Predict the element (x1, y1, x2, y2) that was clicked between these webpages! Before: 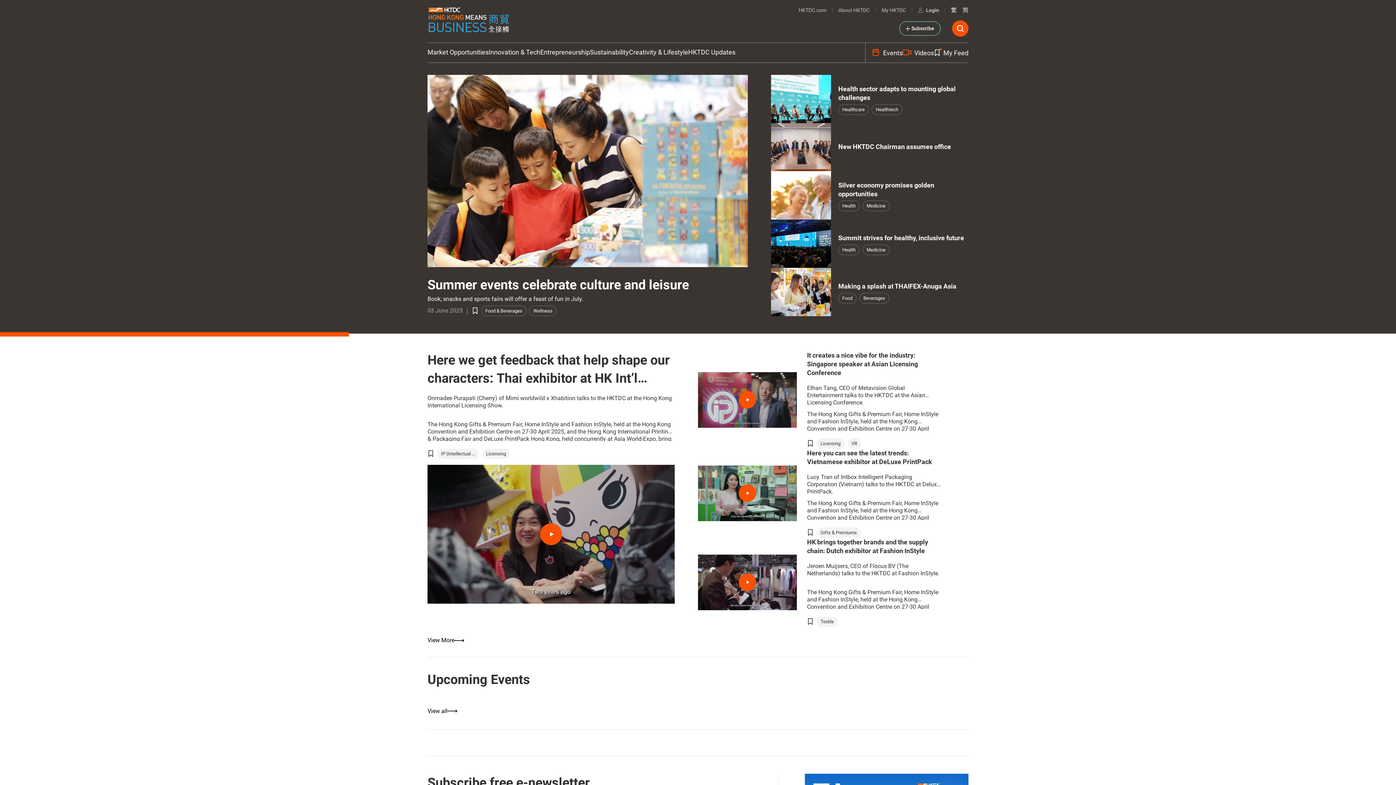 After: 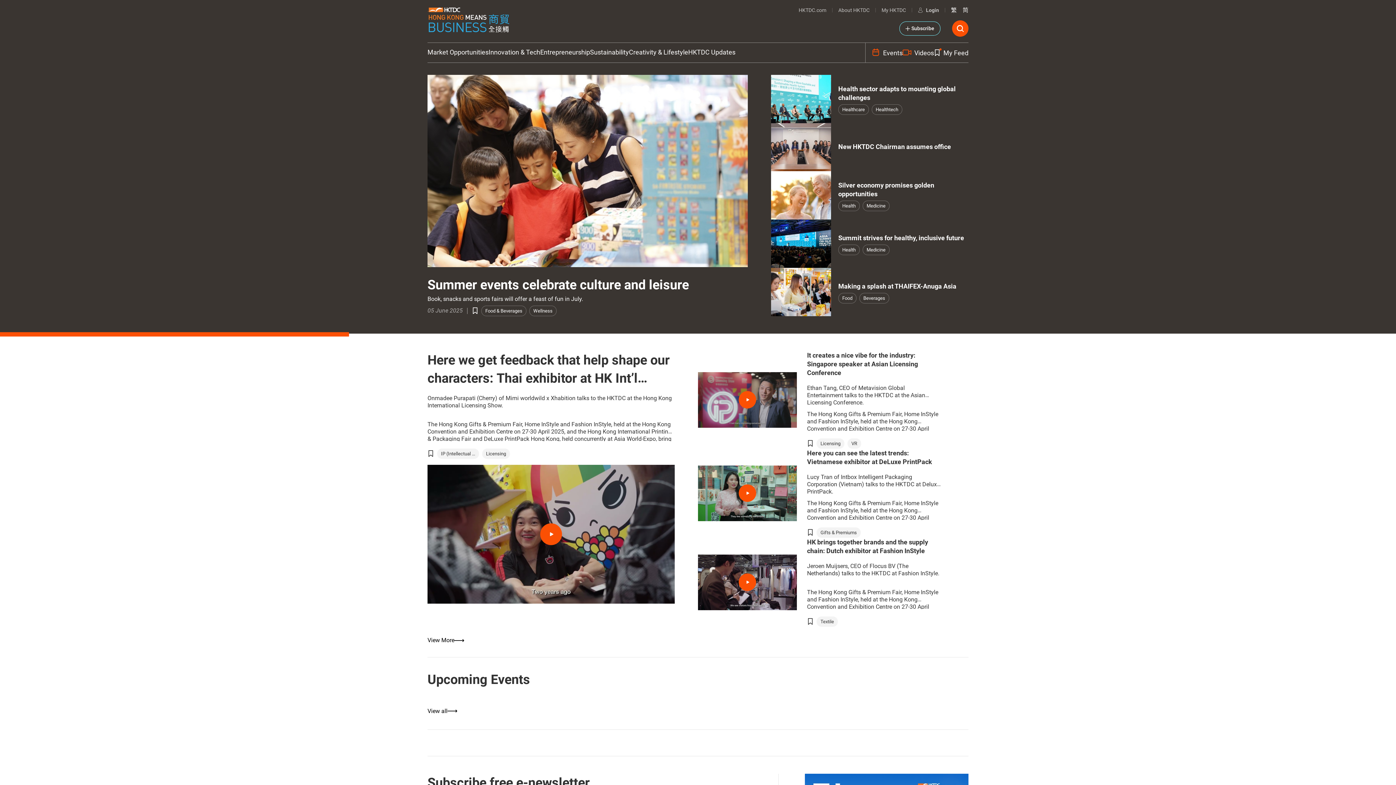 Action: bbox: (807, 618, 813, 625)